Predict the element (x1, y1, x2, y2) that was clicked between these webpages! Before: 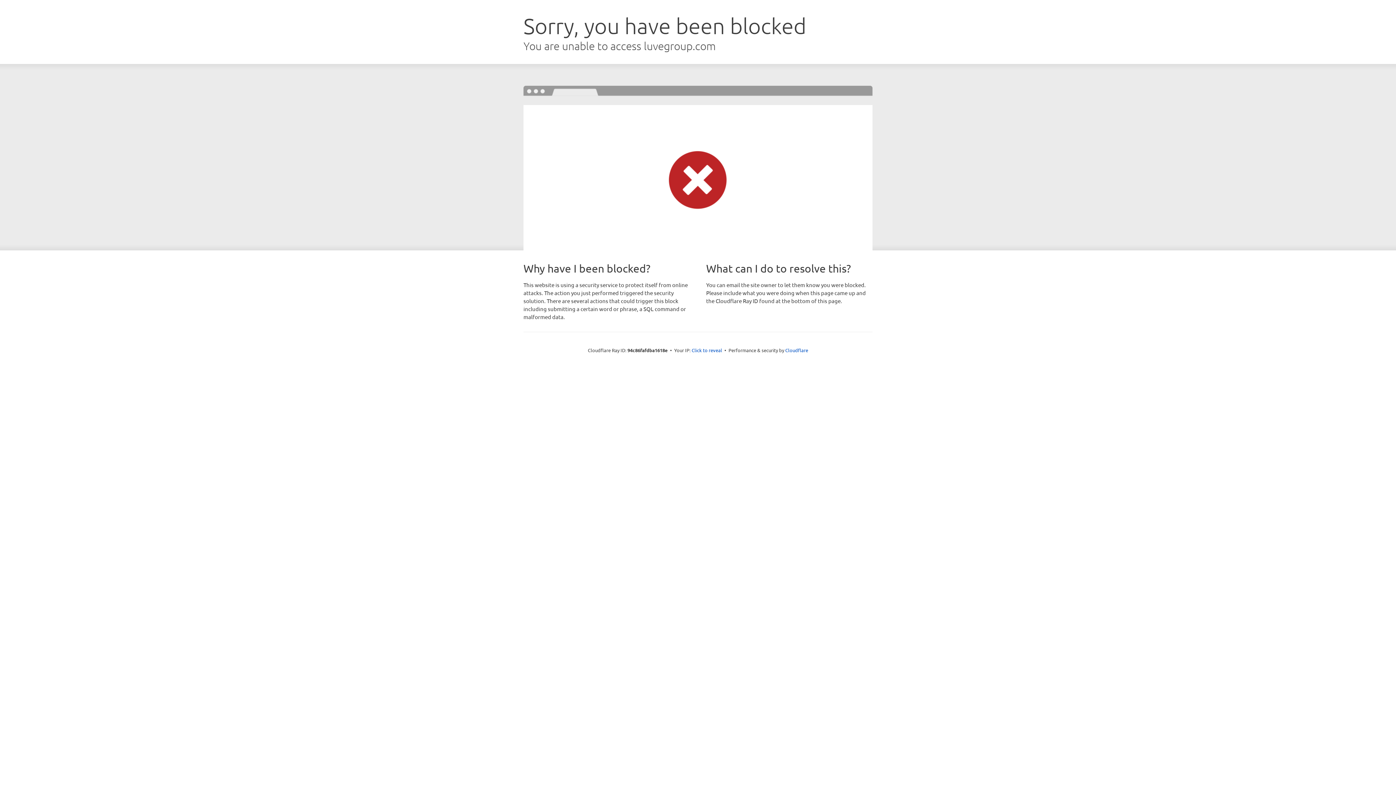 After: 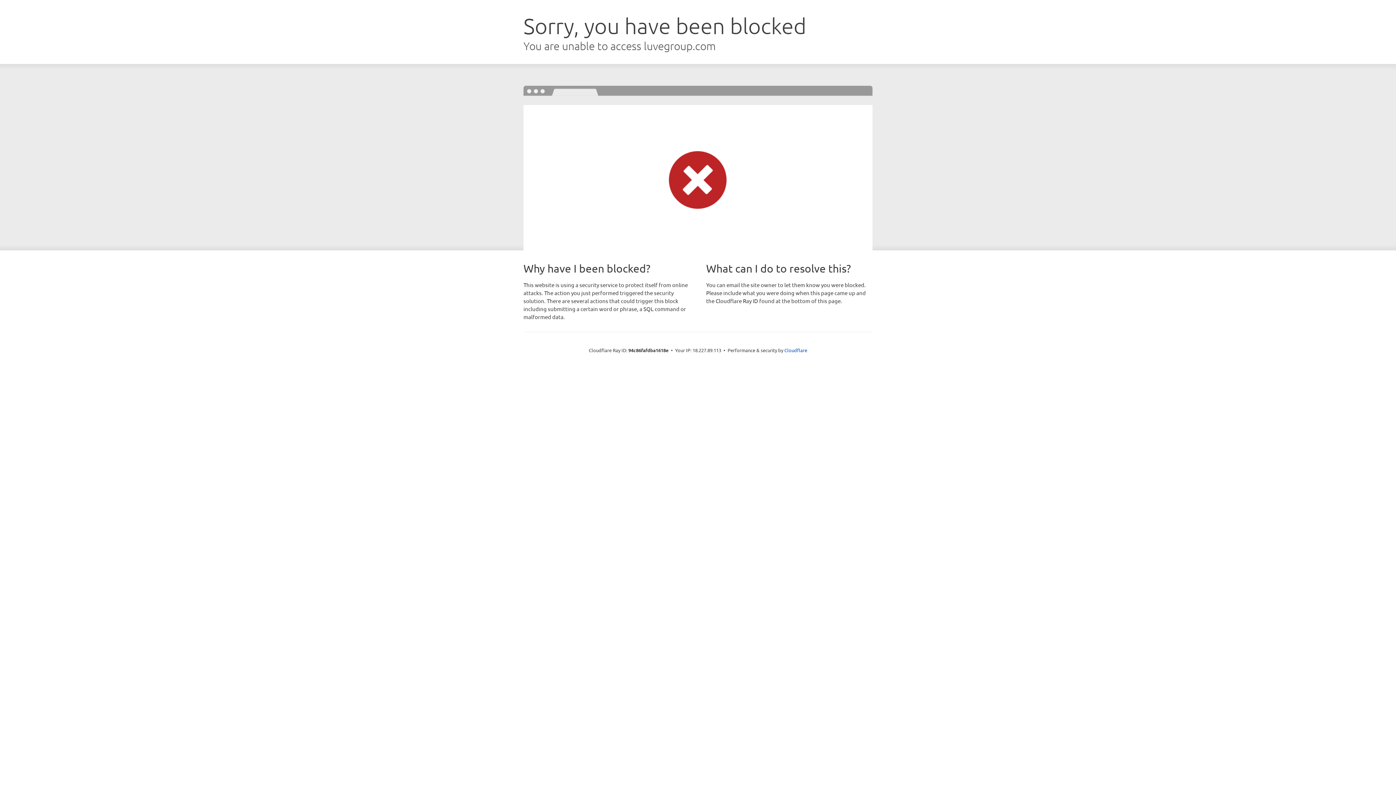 Action: bbox: (691, 346, 722, 353) label: Click to reveal